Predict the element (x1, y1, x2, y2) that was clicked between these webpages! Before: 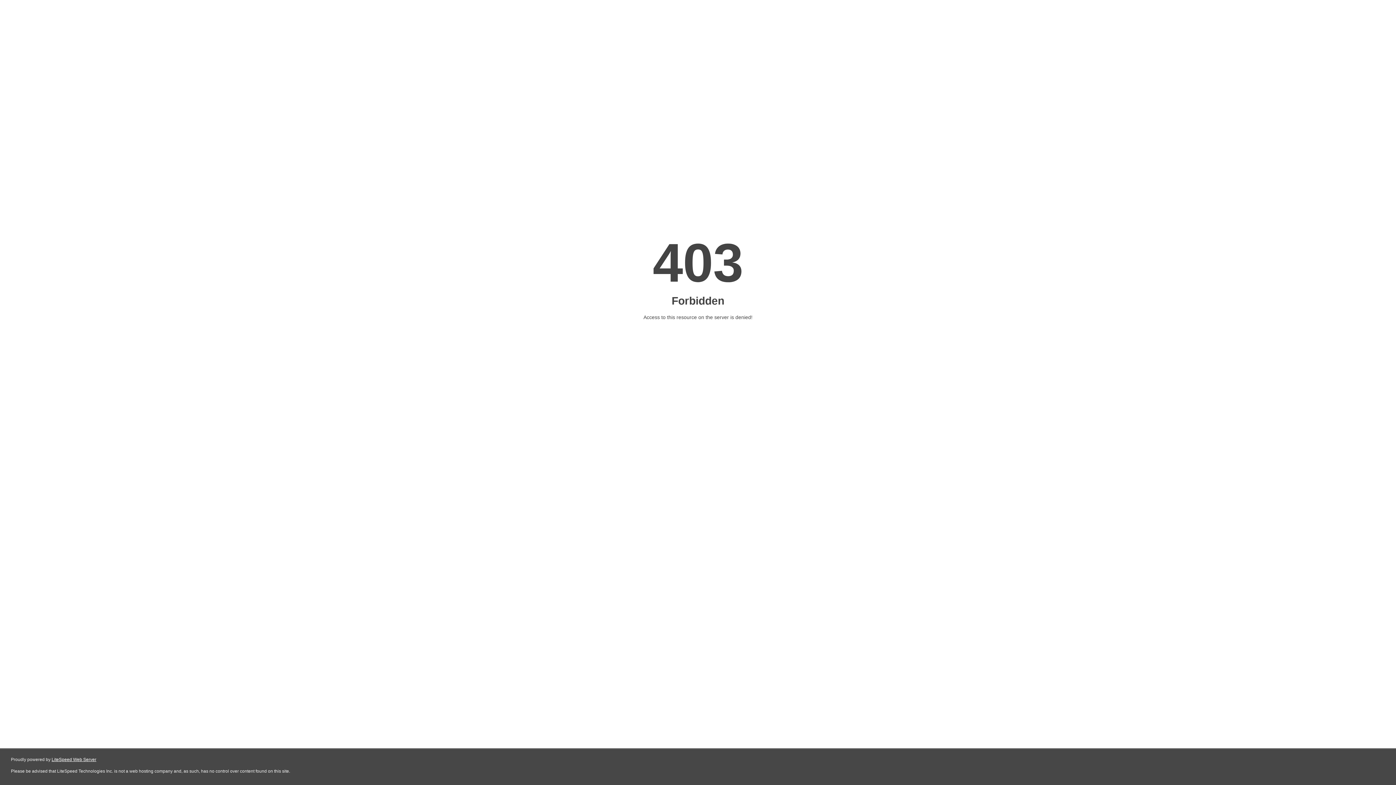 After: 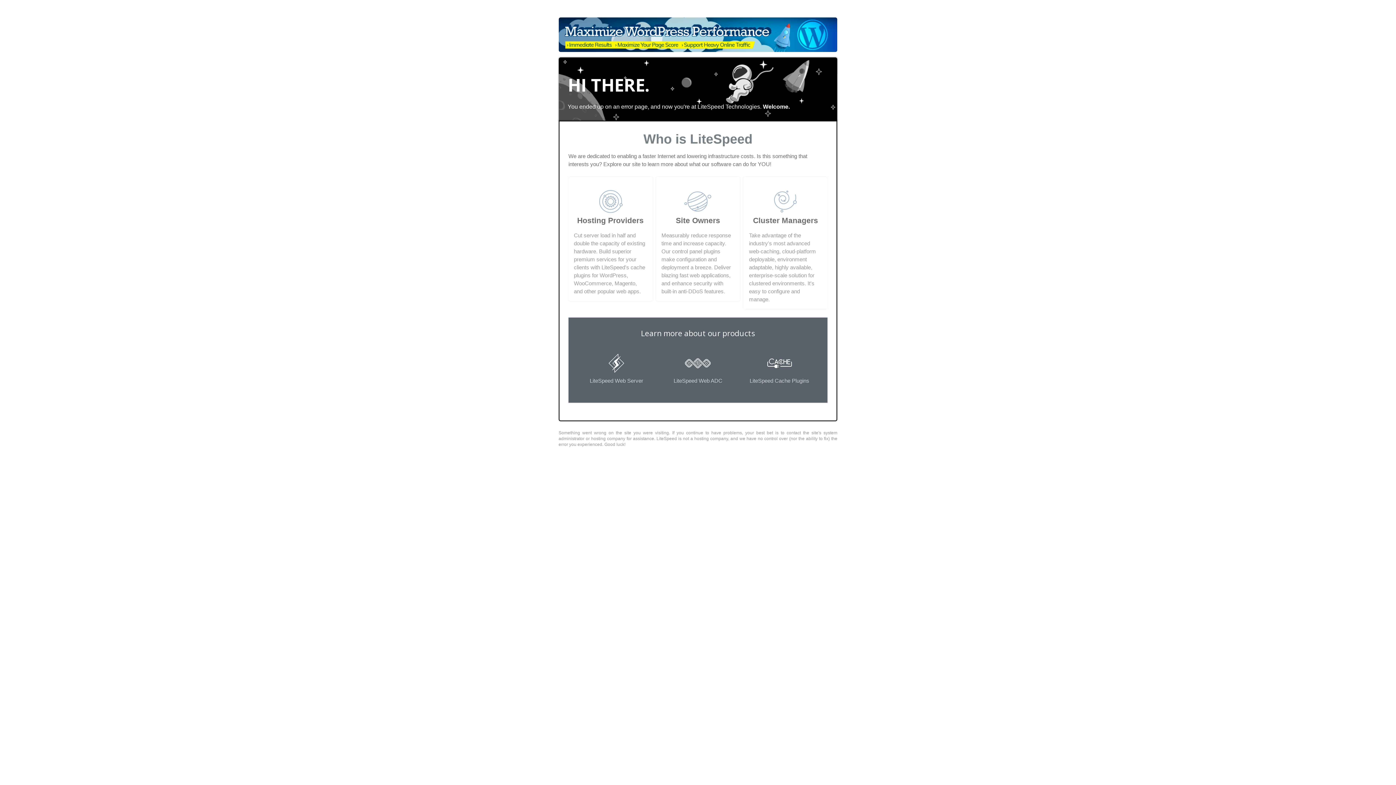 Action: label: LiteSpeed Web Server bbox: (51, 757, 96, 762)